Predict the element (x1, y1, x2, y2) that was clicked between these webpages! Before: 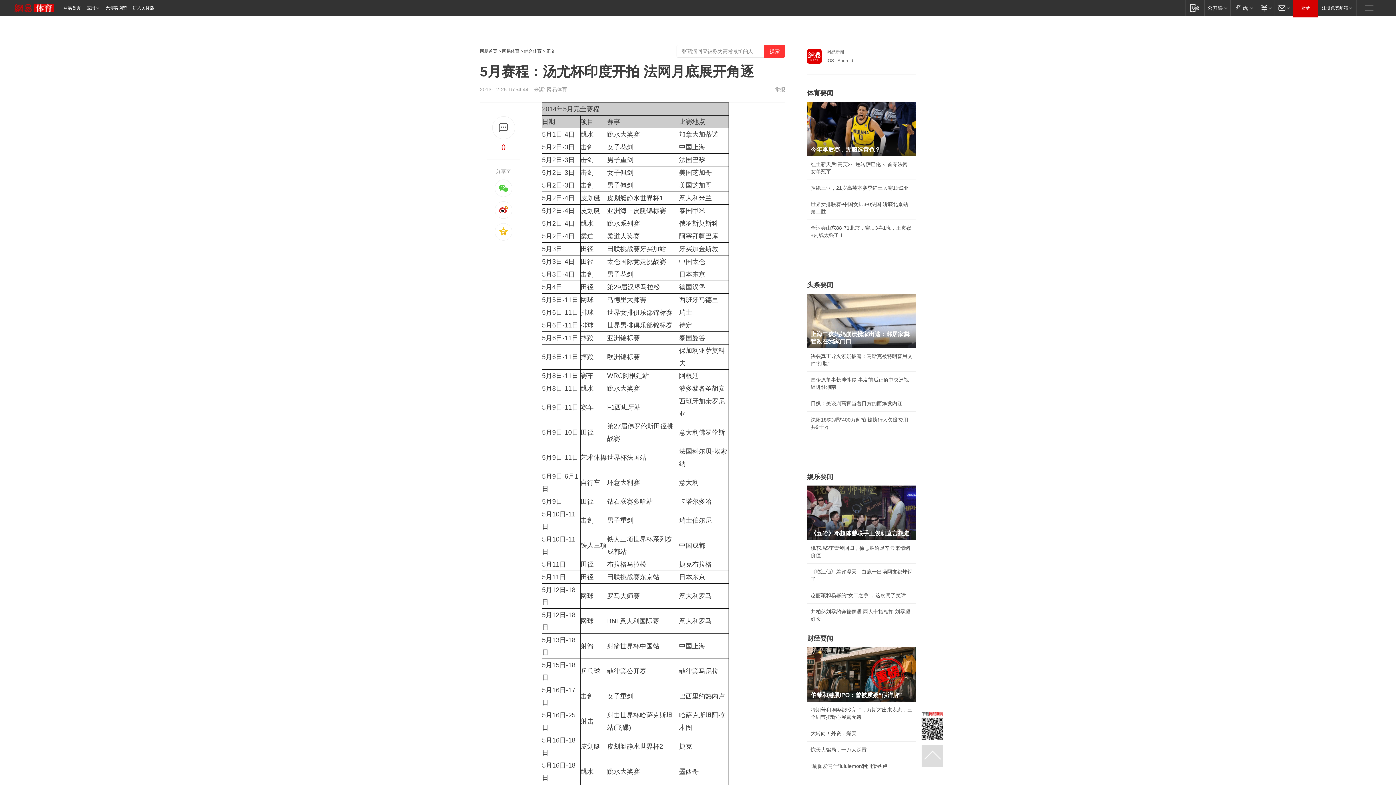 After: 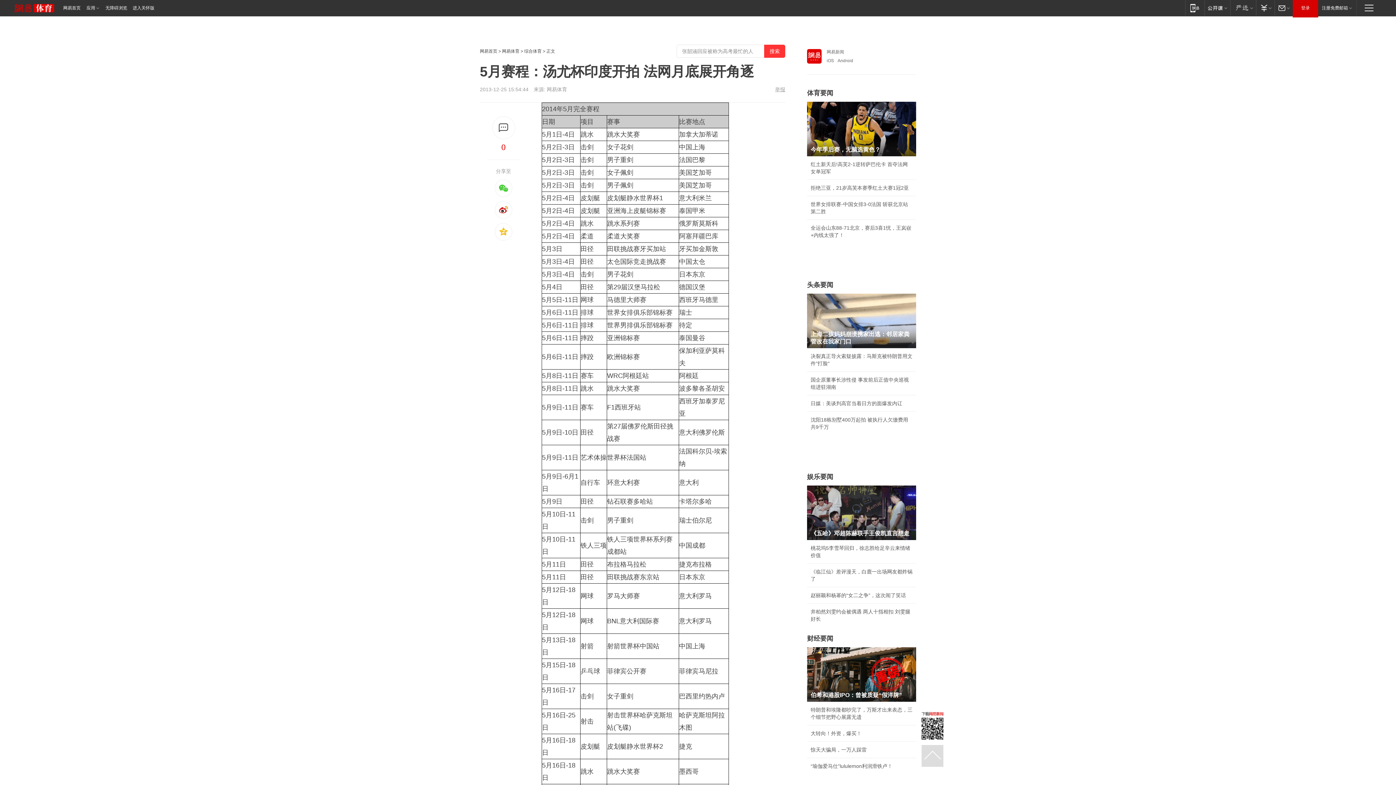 Action: label: 举报 bbox: (775, 86, 785, 92)